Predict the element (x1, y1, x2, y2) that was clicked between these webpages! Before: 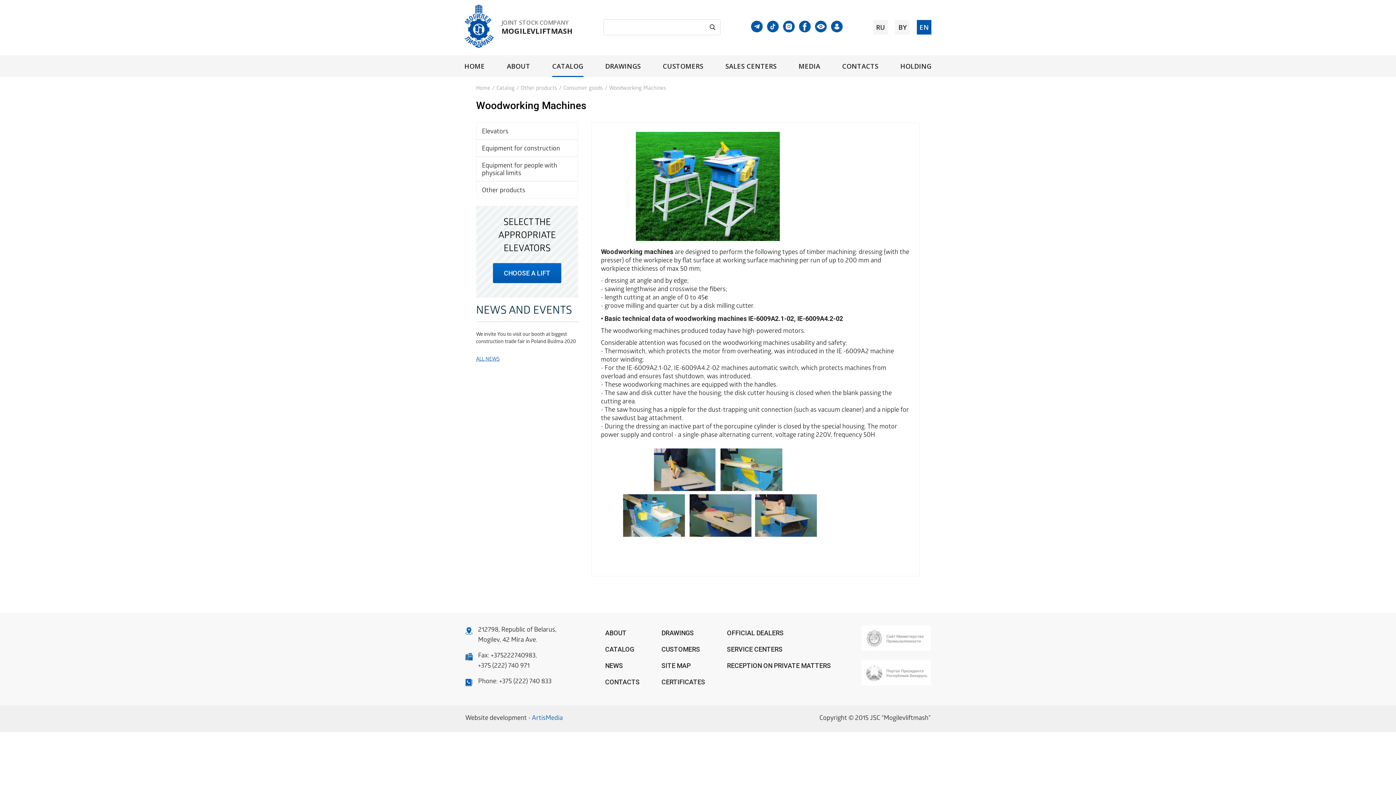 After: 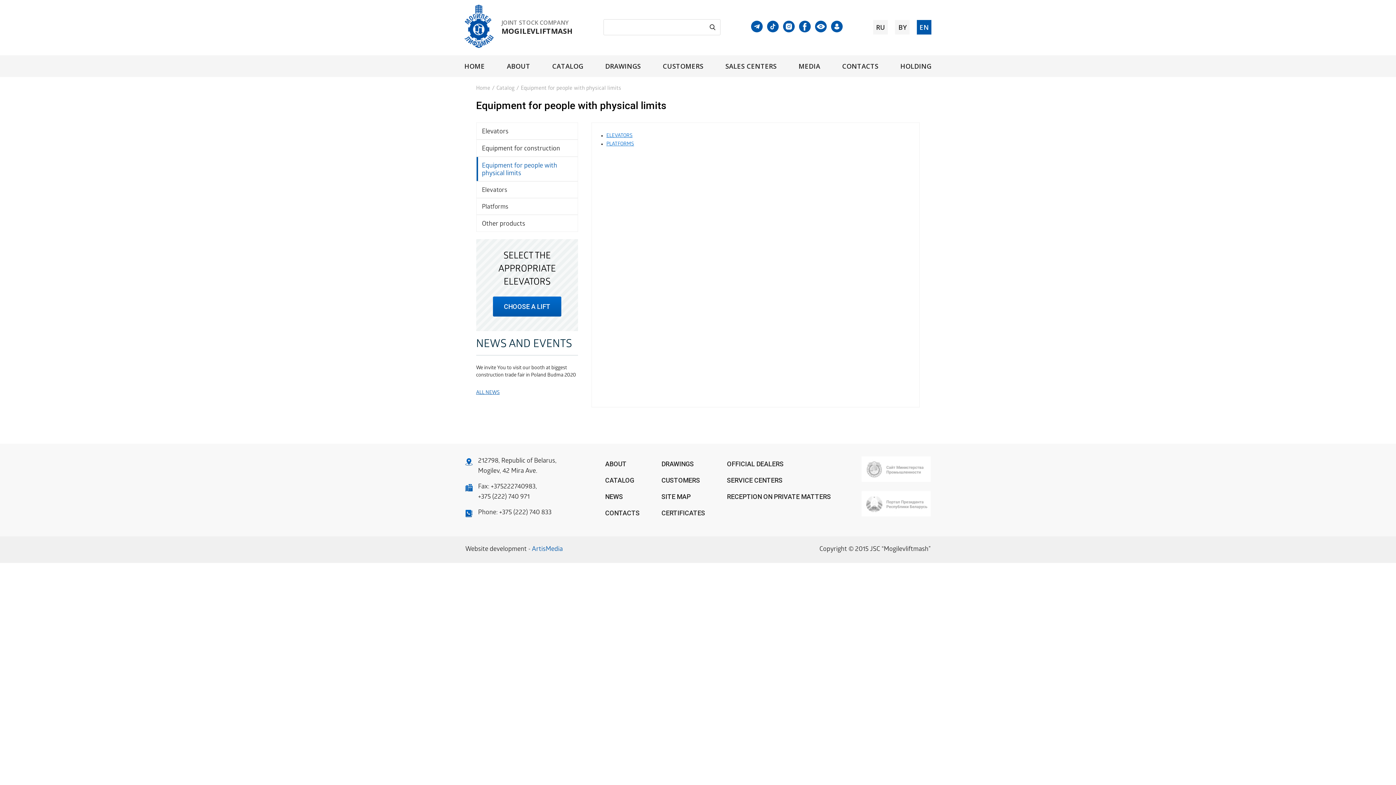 Action: label: Equipment for people with physical limits bbox: (476, 156, 578, 181)